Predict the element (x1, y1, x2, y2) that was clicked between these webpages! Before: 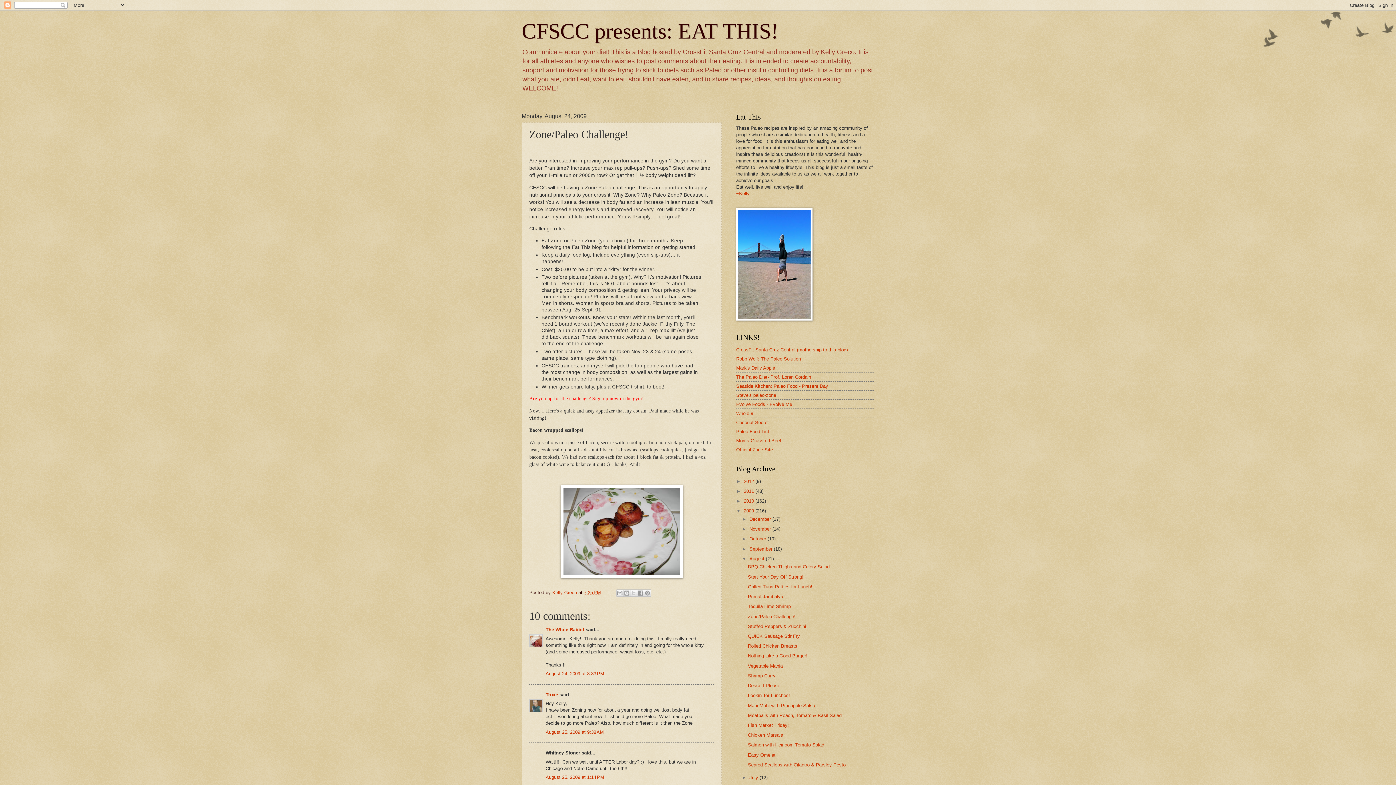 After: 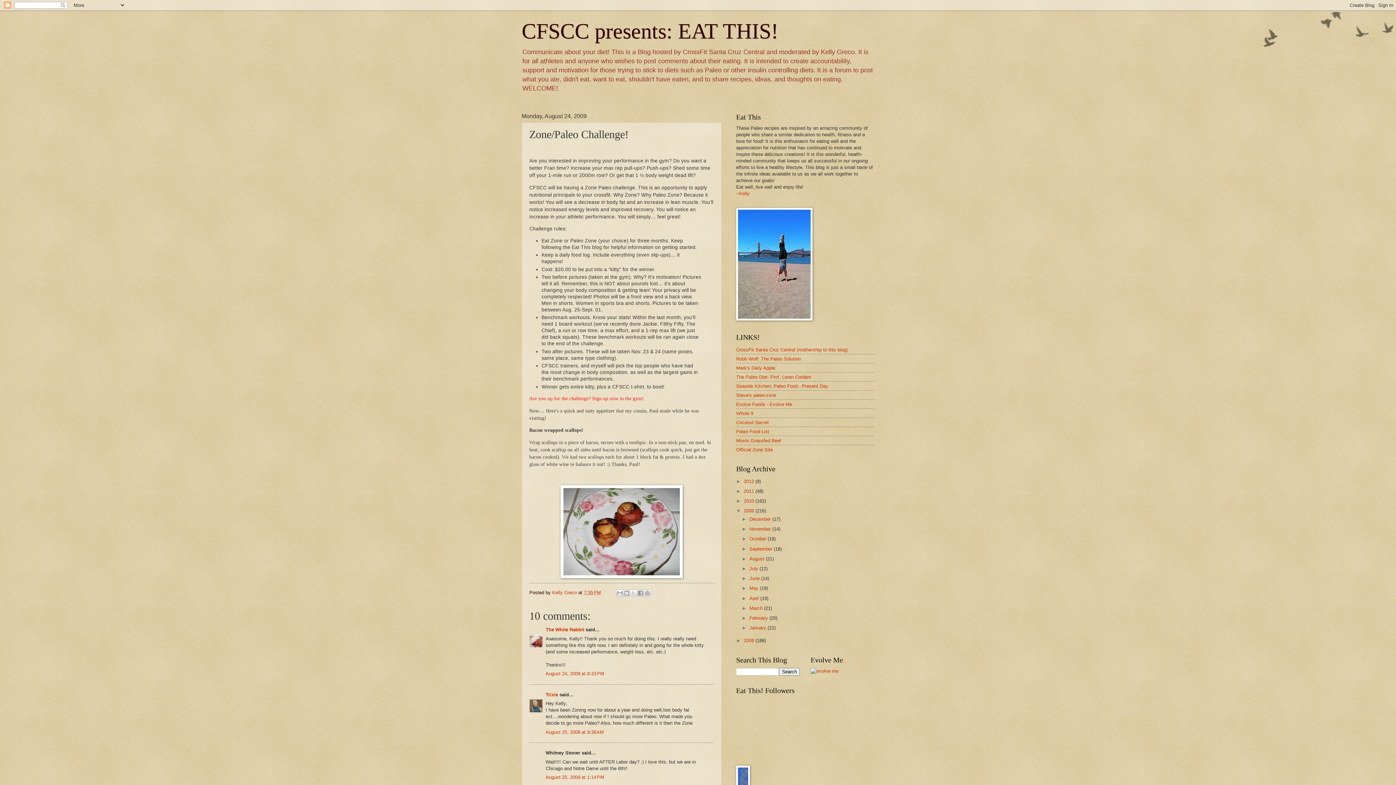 Action: bbox: (741, 556, 749, 561) label: ▼  